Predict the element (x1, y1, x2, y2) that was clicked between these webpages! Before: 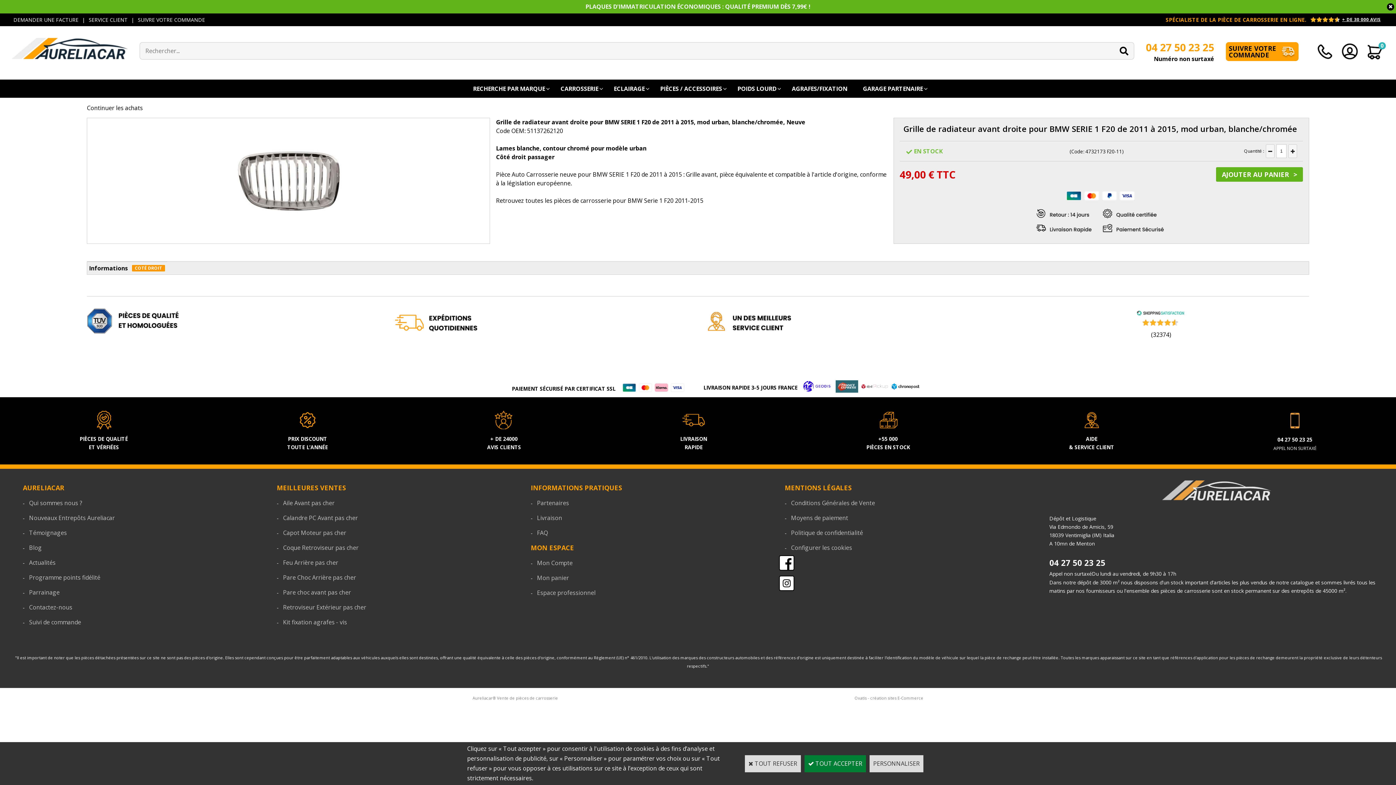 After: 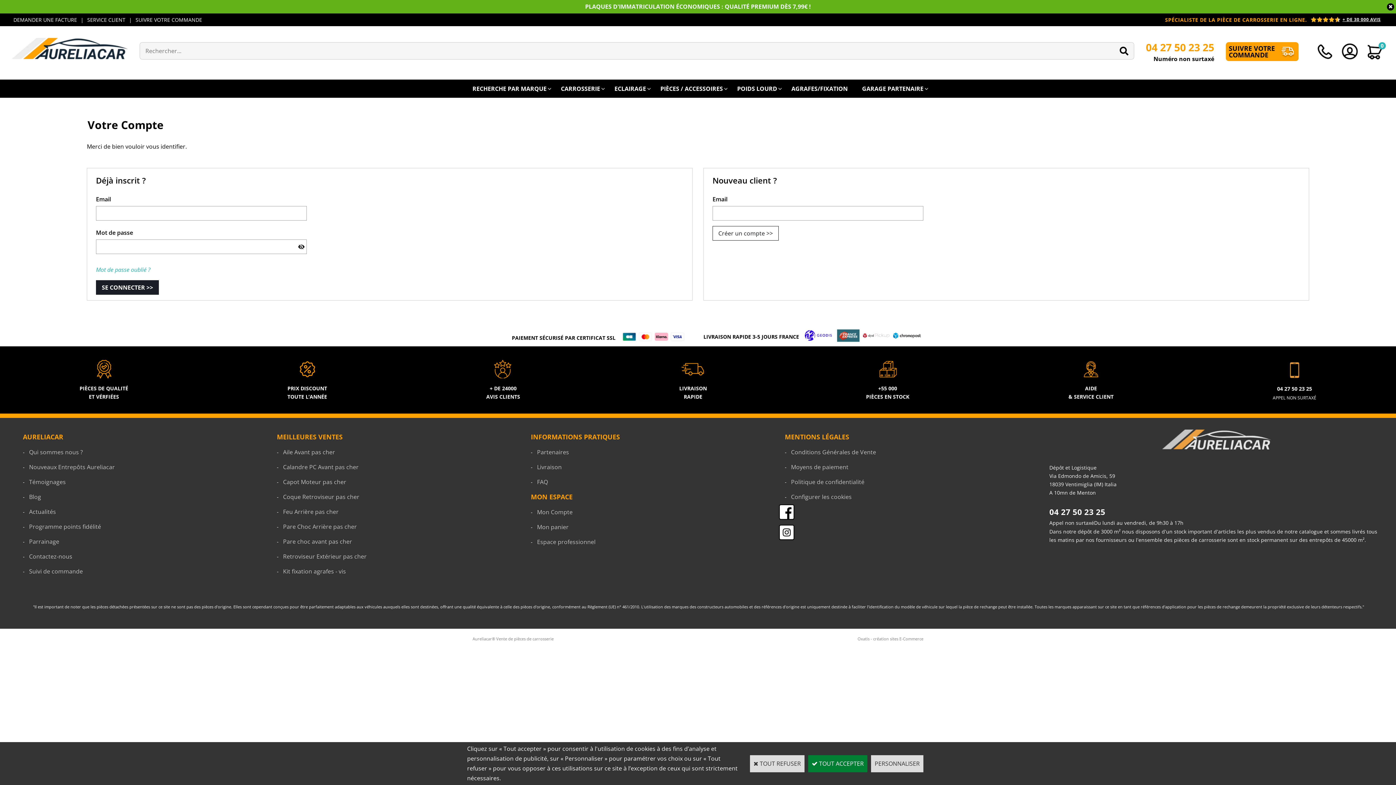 Action: bbox: (1341, 42, 1360, 63)